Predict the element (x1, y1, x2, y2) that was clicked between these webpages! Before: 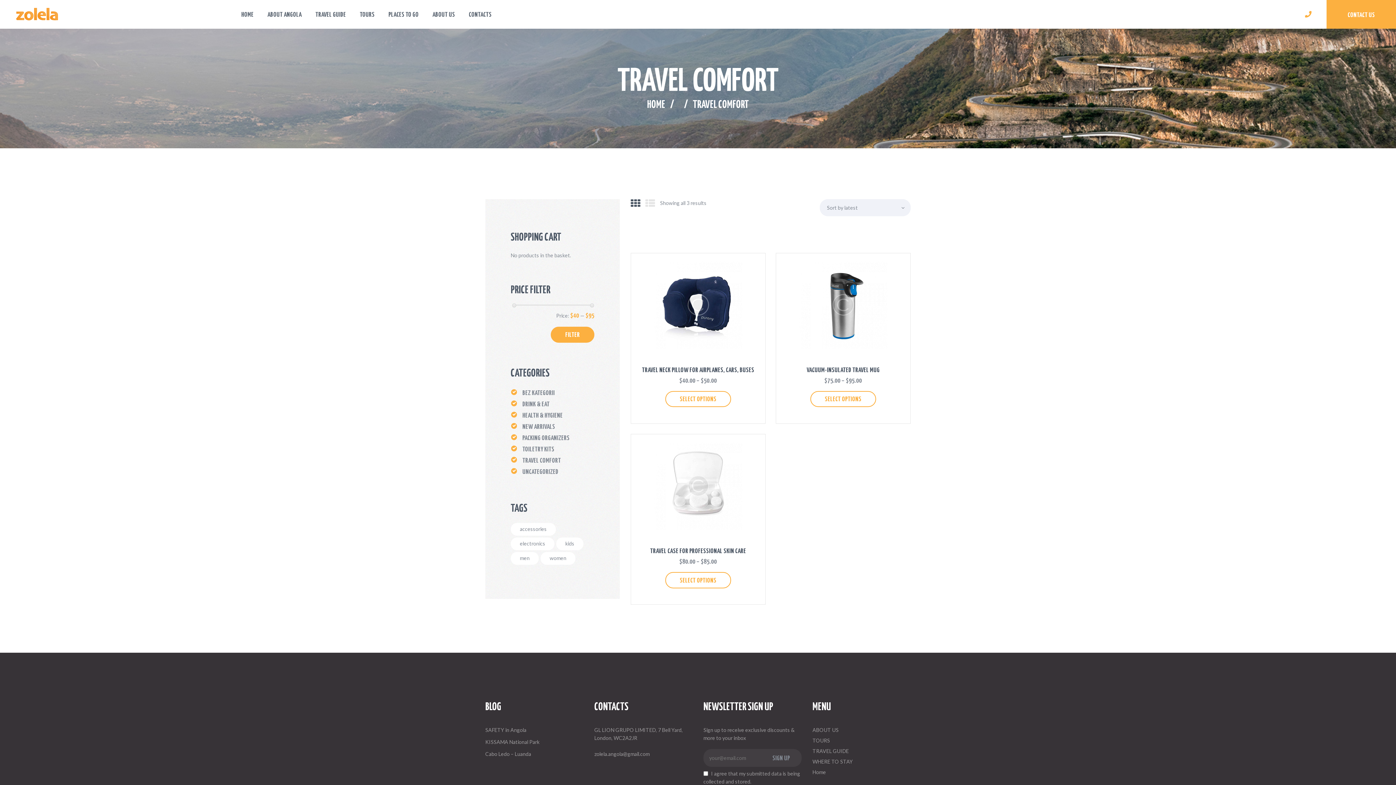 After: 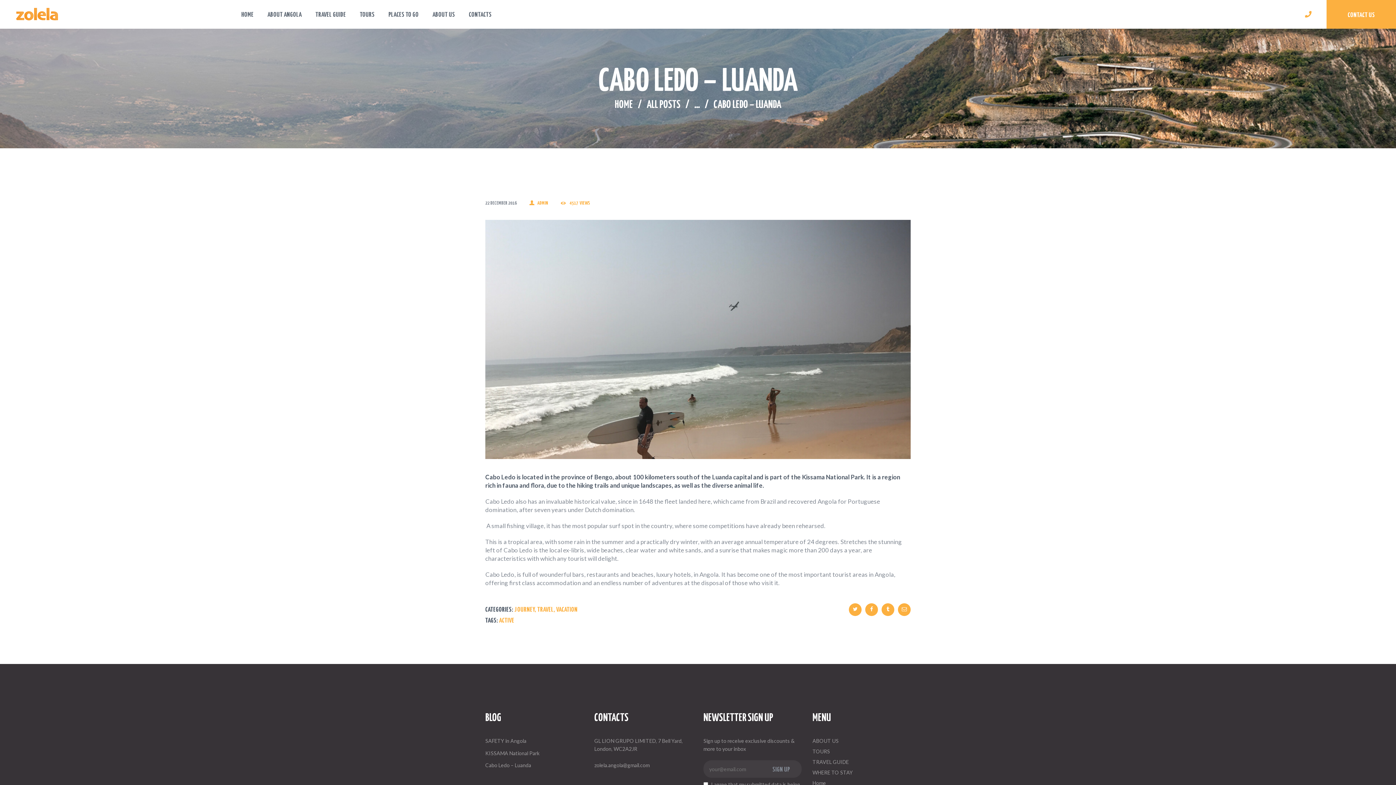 Action: label: Cabo Ledo – Luanda bbox: (485, 750, 583, 758)